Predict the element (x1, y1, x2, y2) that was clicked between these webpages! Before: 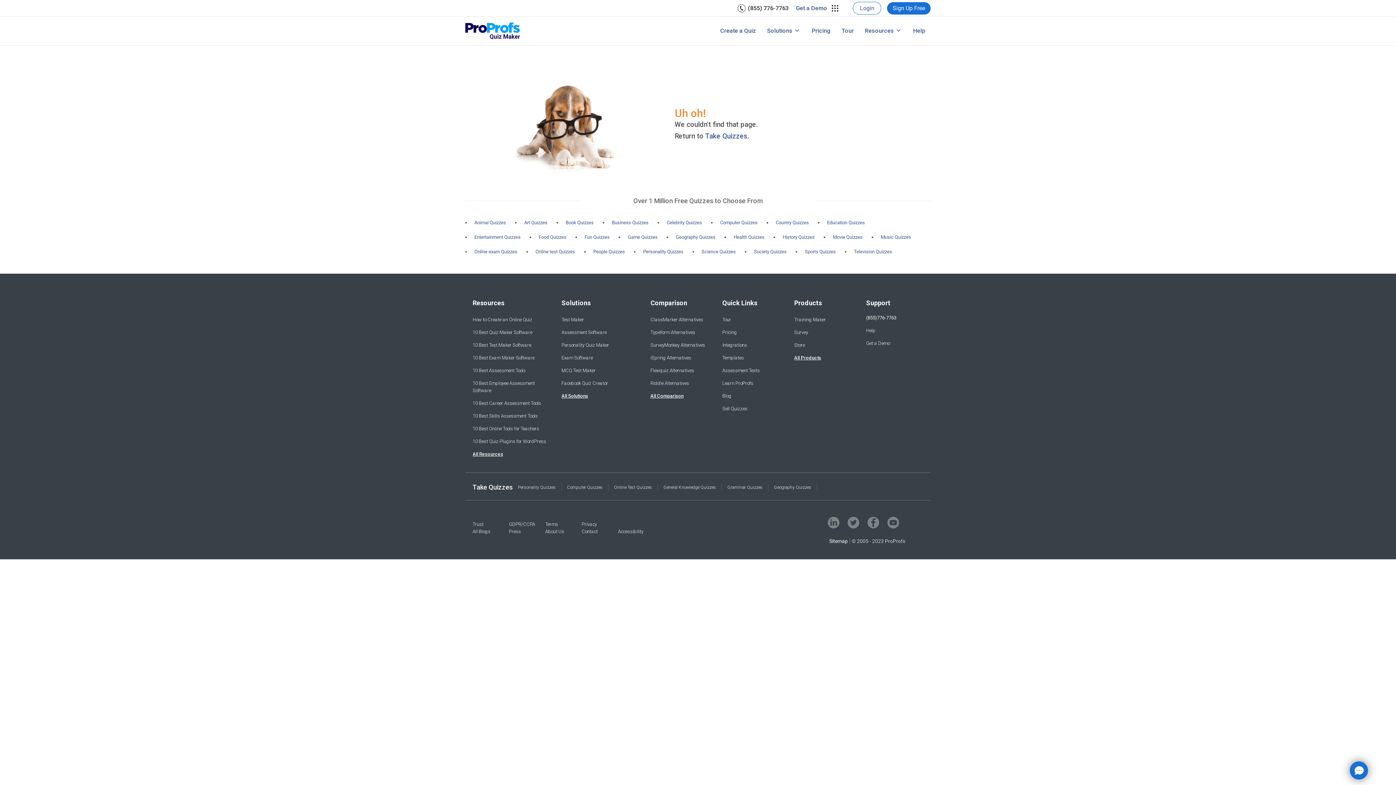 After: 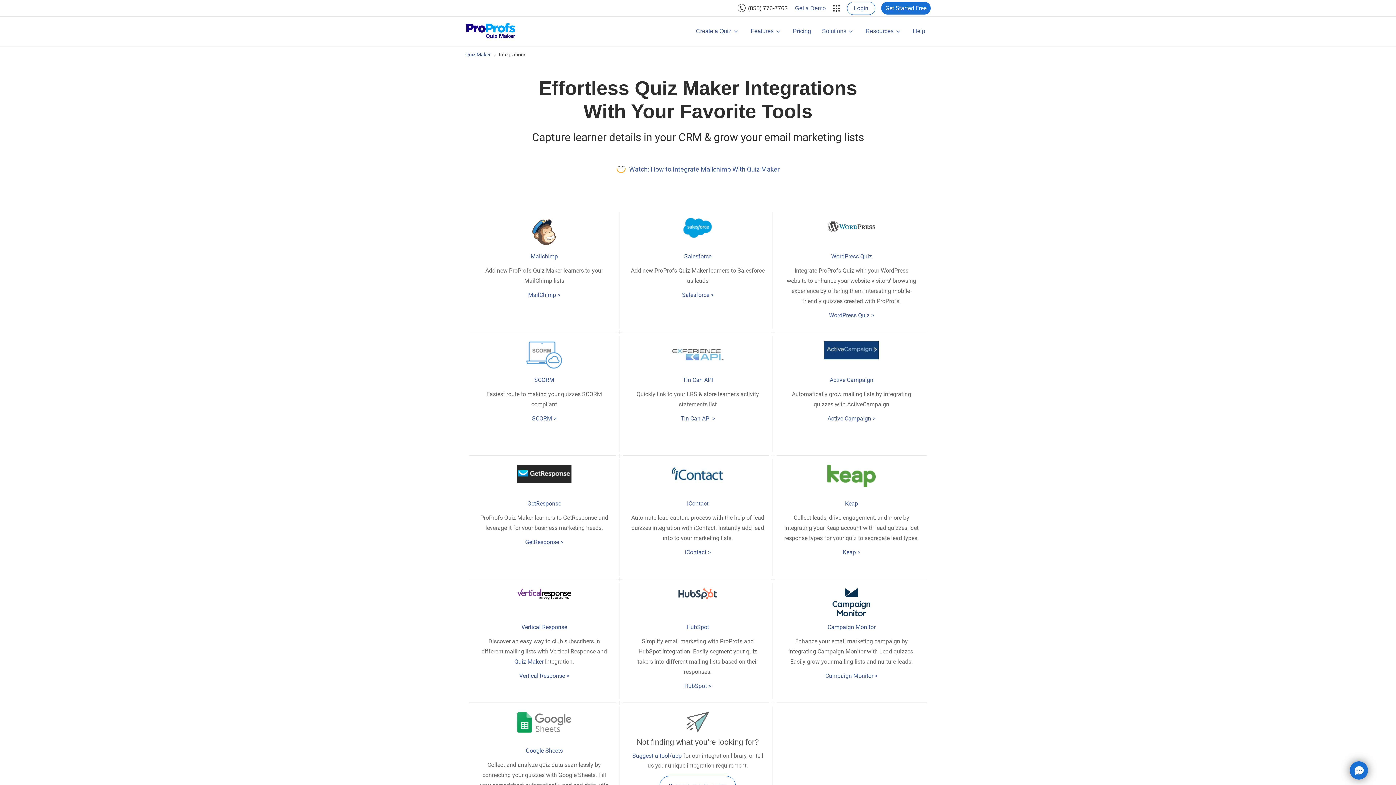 Action: bbox: (722, 341, 779, 349) label: Integrations